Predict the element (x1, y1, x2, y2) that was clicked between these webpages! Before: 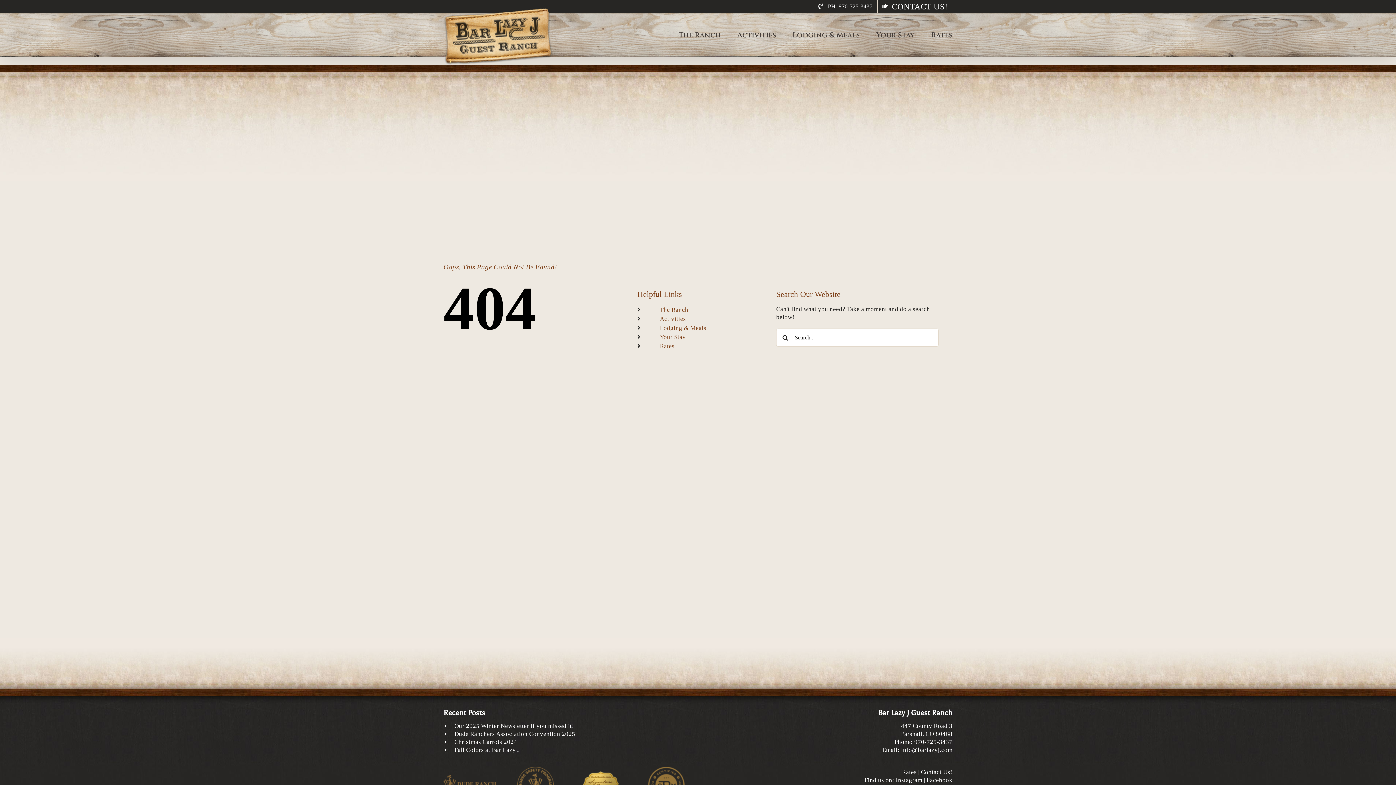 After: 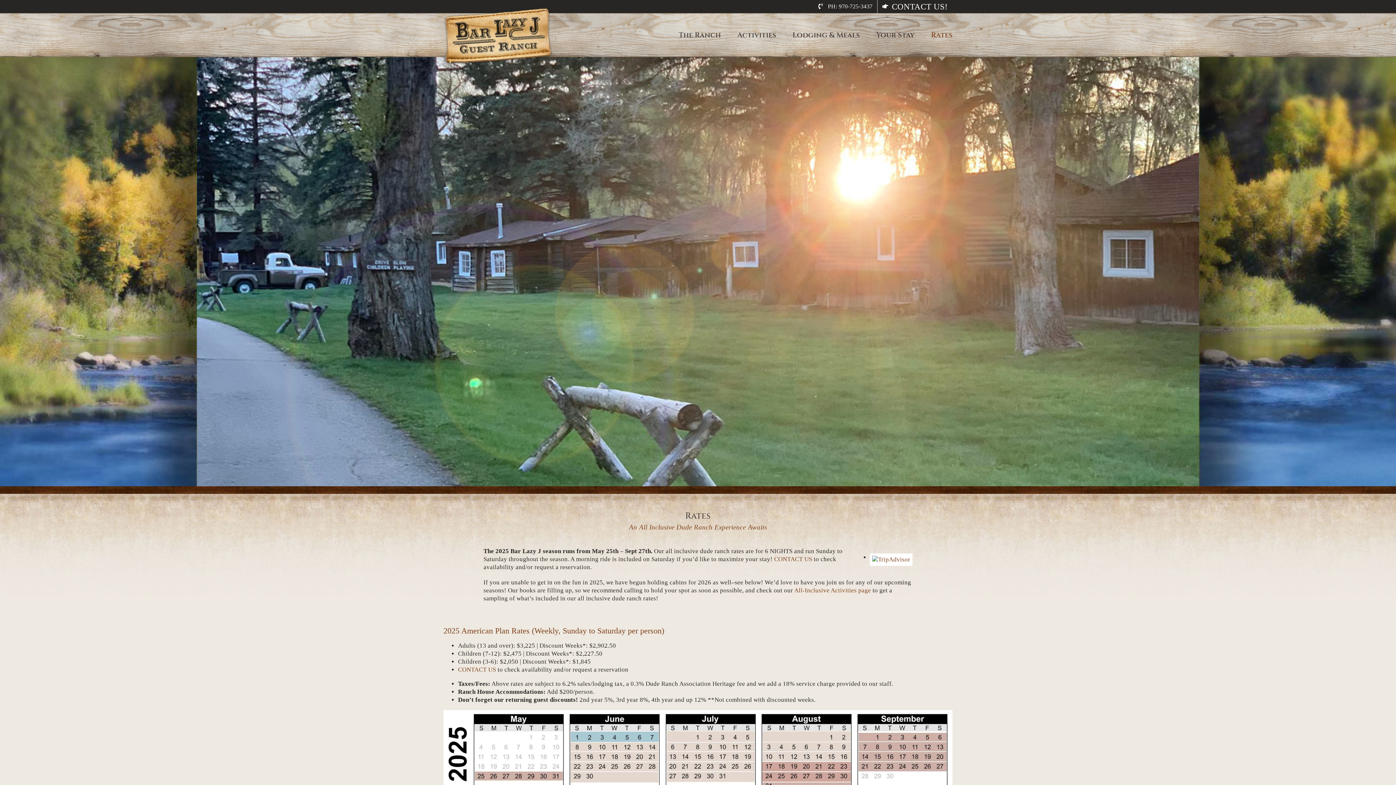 Action: bbox: (902, 769, 916, 775) label: Rates